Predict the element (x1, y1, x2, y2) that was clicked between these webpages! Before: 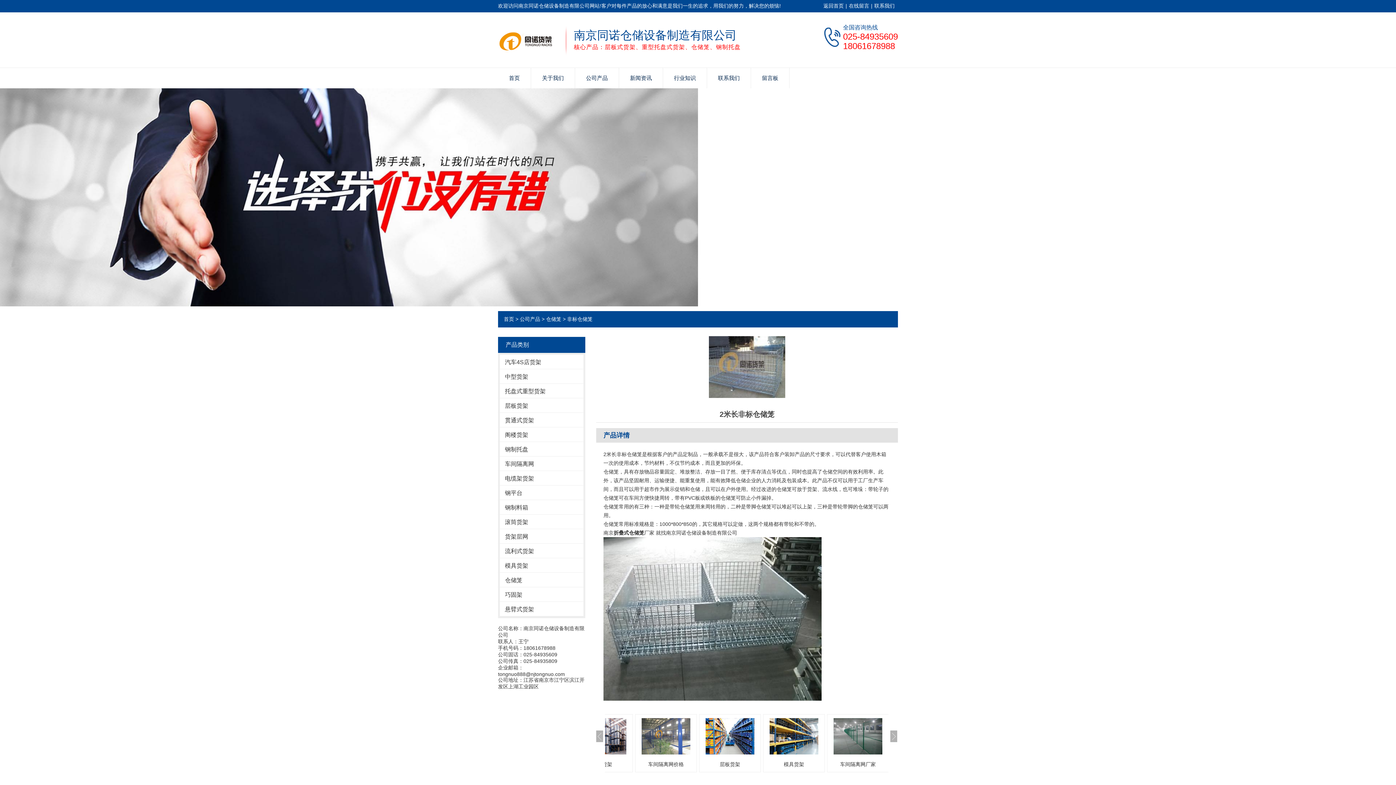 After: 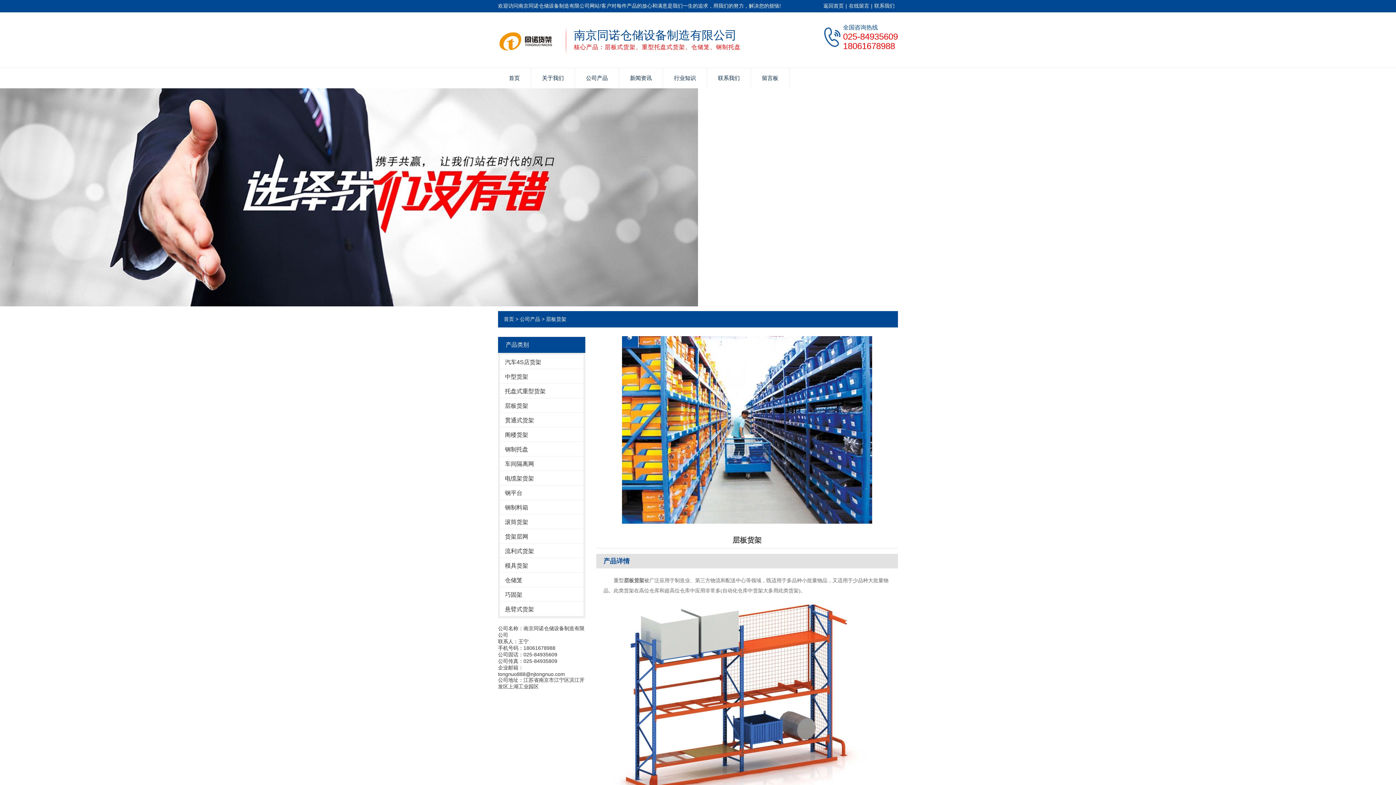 Action: label: 层板货架 bbox: (632, 761, 653, 768)